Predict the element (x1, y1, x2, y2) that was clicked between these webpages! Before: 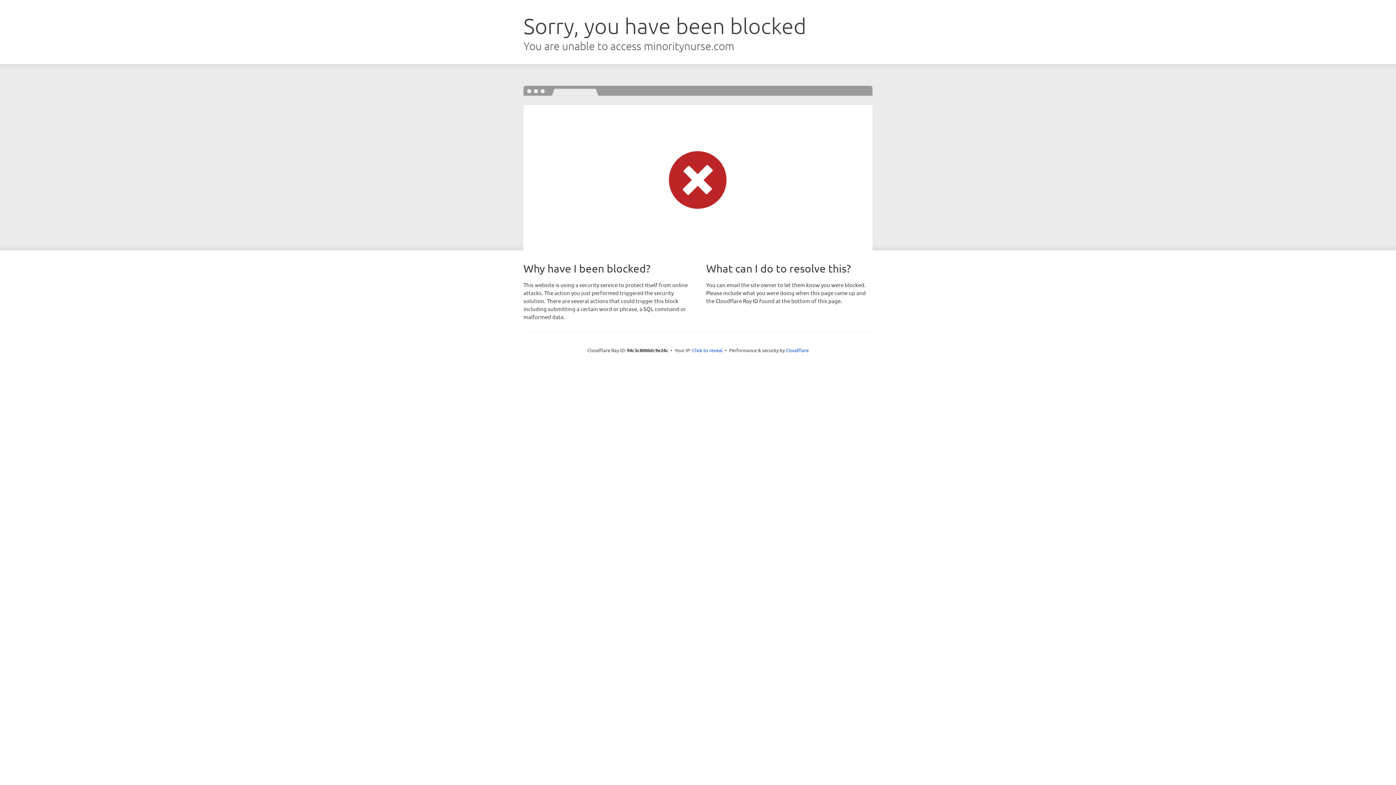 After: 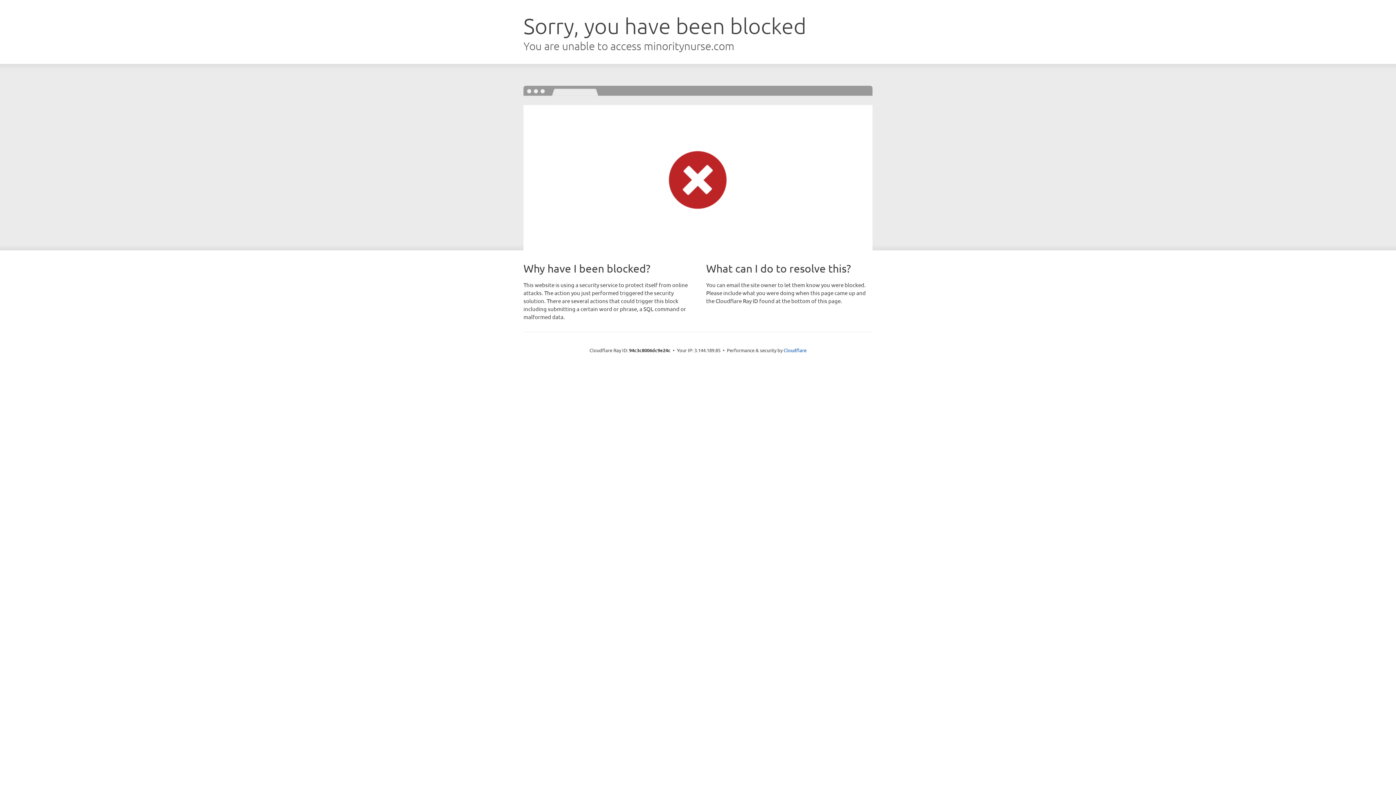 Action: bbox: (692, 346, 722, 353) label: Click to reveal